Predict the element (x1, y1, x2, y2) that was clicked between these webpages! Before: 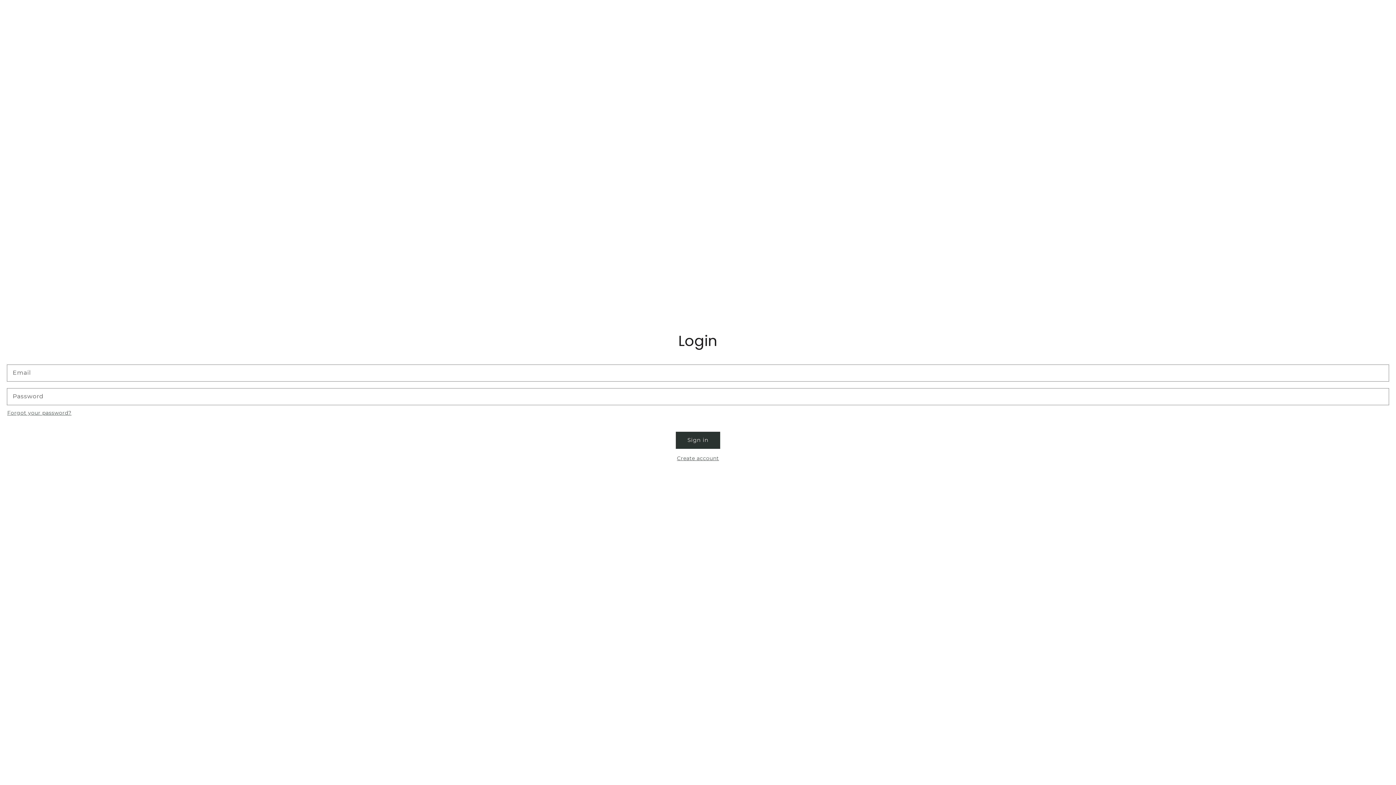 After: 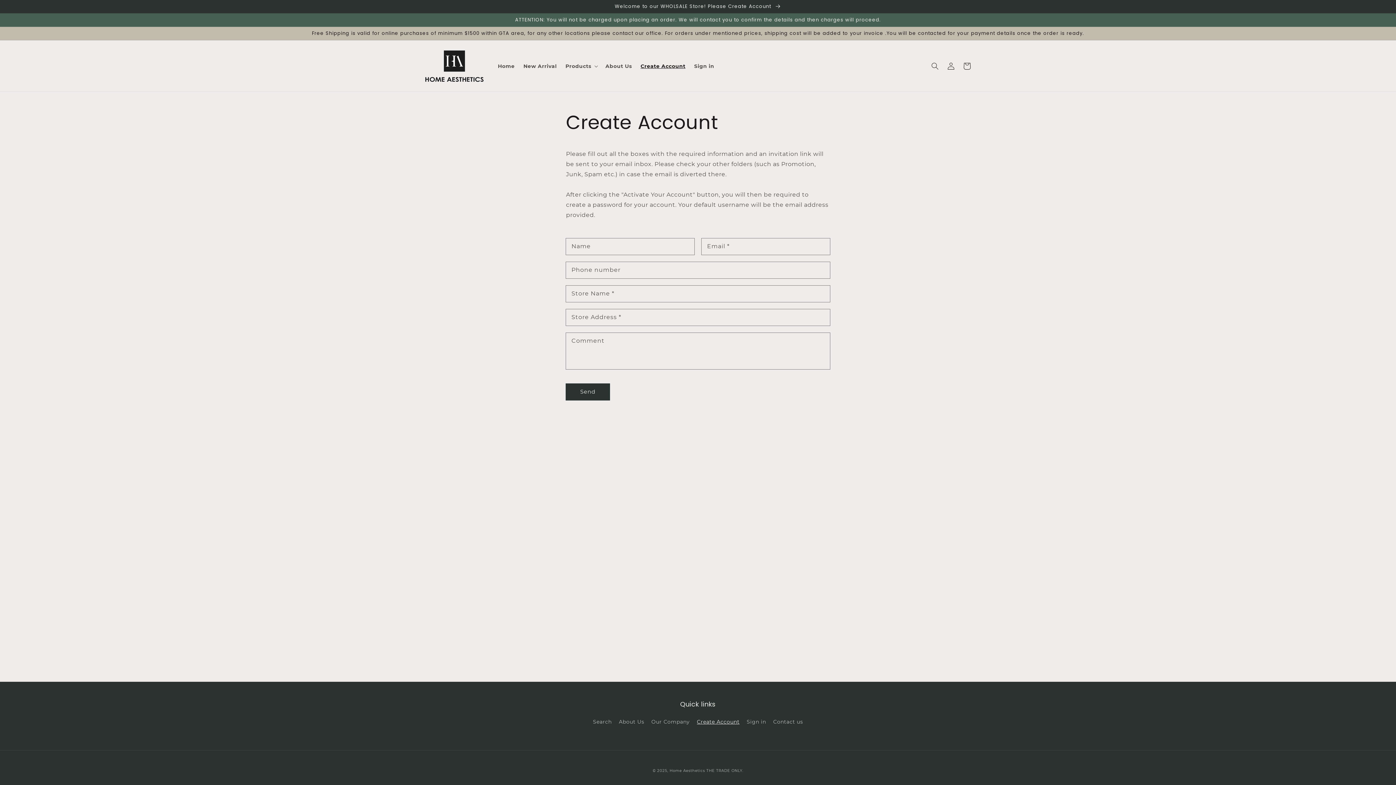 Action: bbox: (677, 454, 719, 463) label: Create account